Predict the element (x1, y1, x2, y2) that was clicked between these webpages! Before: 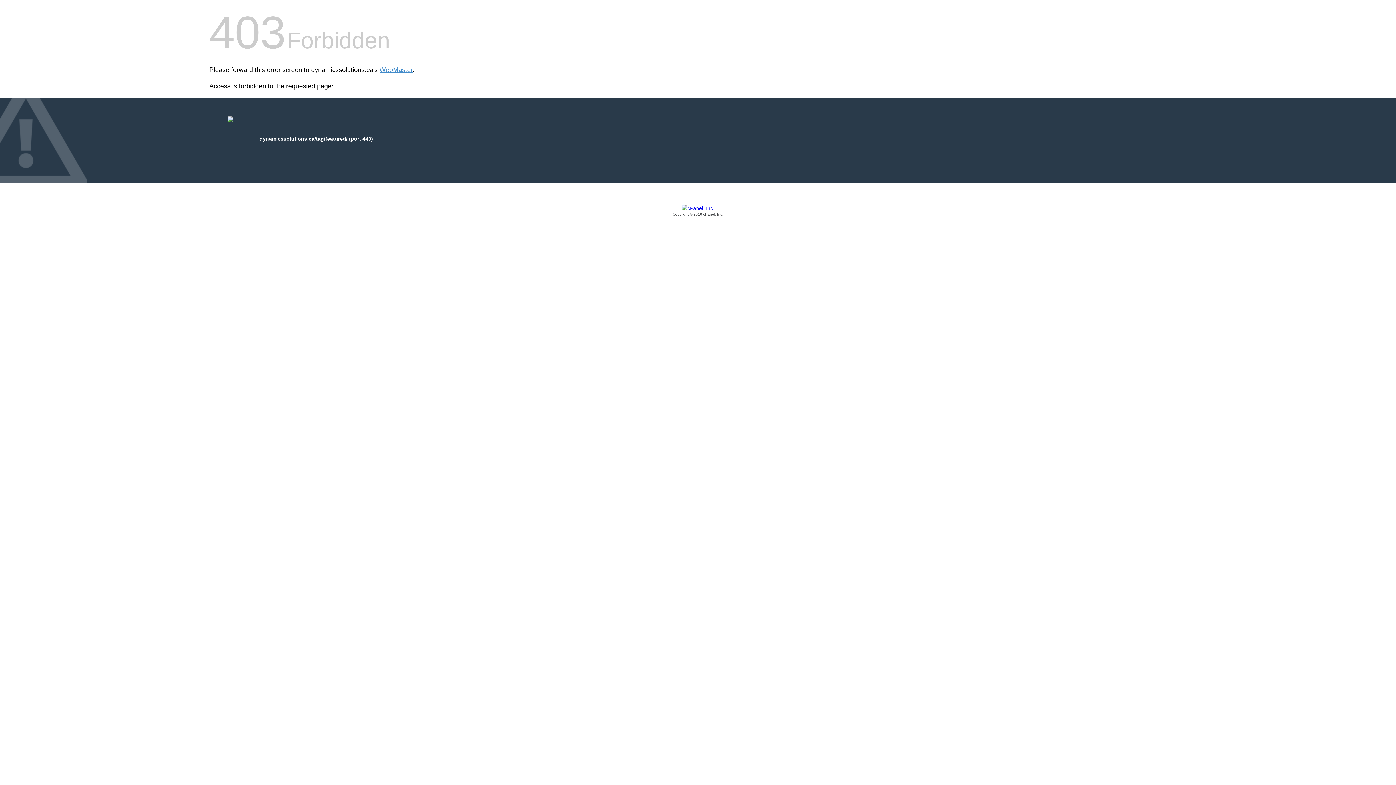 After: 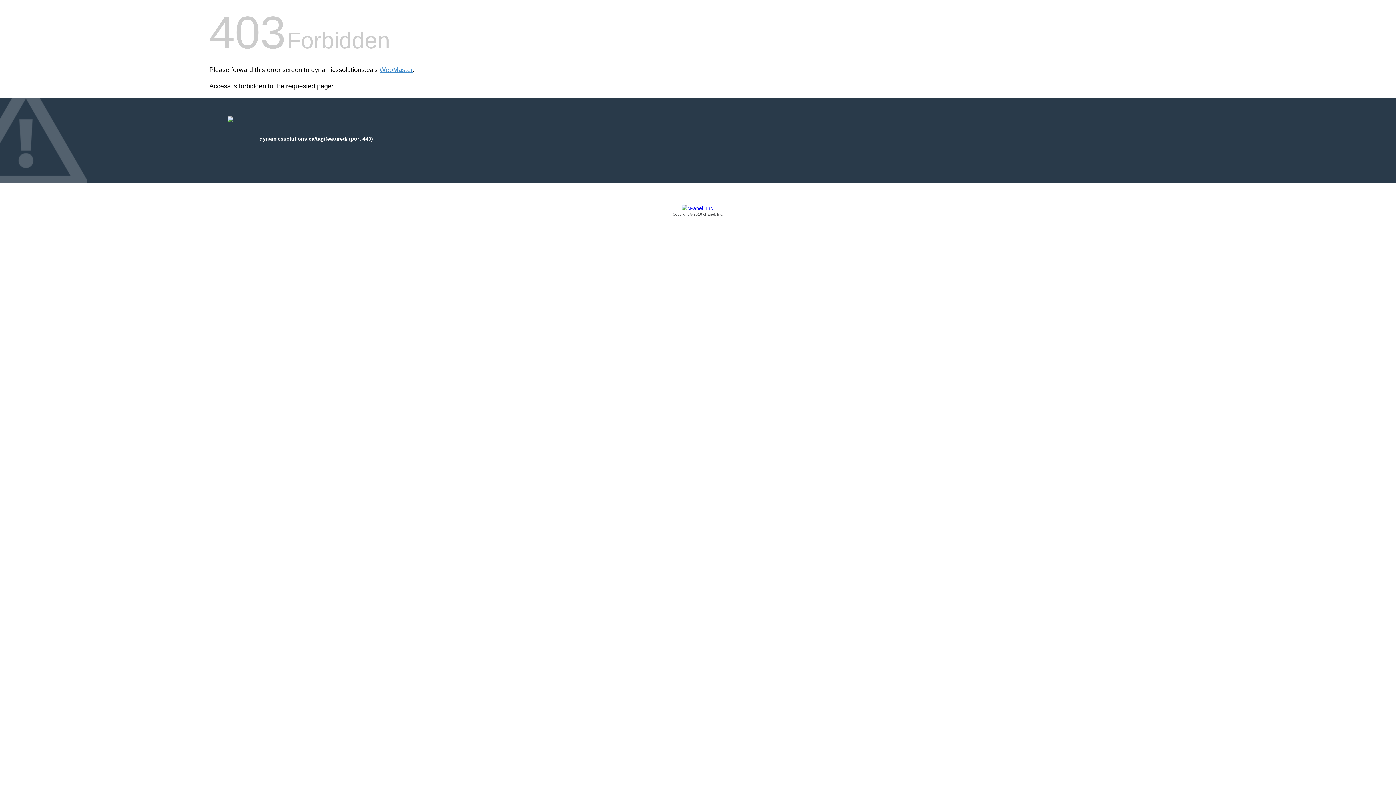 Action: label: Copyright © 2016 cPanel, Inc. bbox: (209, 205, 1186, 217)